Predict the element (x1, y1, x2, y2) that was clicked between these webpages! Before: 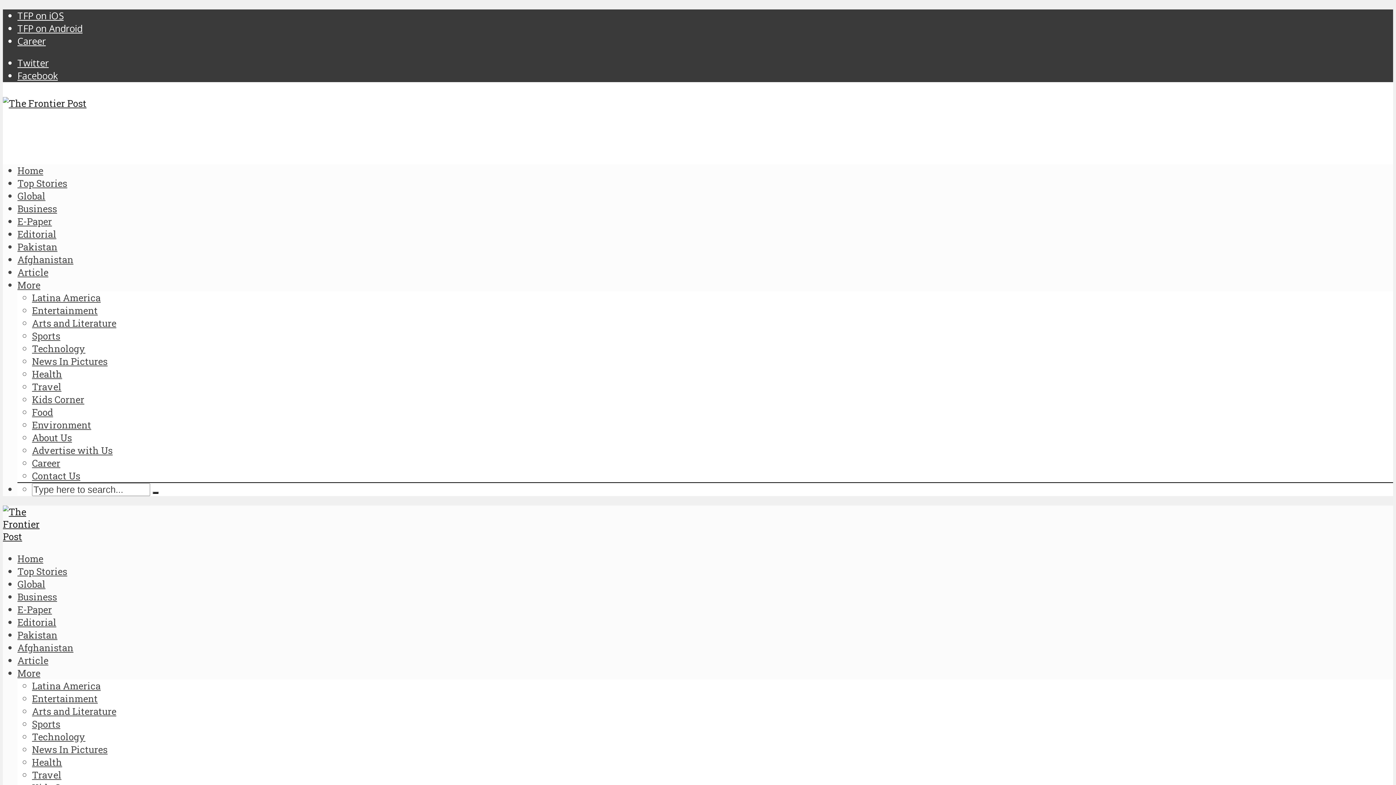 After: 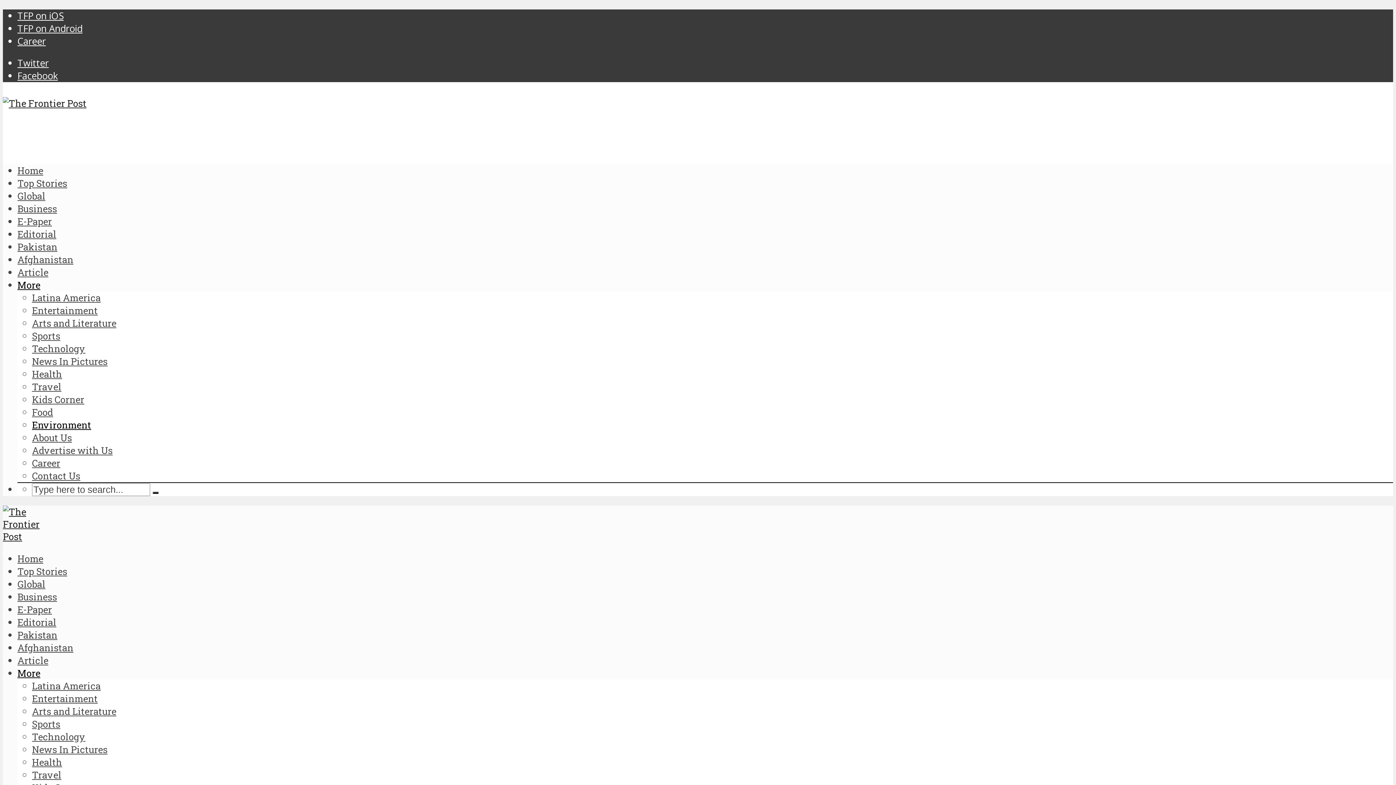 Action: bbox: (32, 419, 91, 431) label: Environment